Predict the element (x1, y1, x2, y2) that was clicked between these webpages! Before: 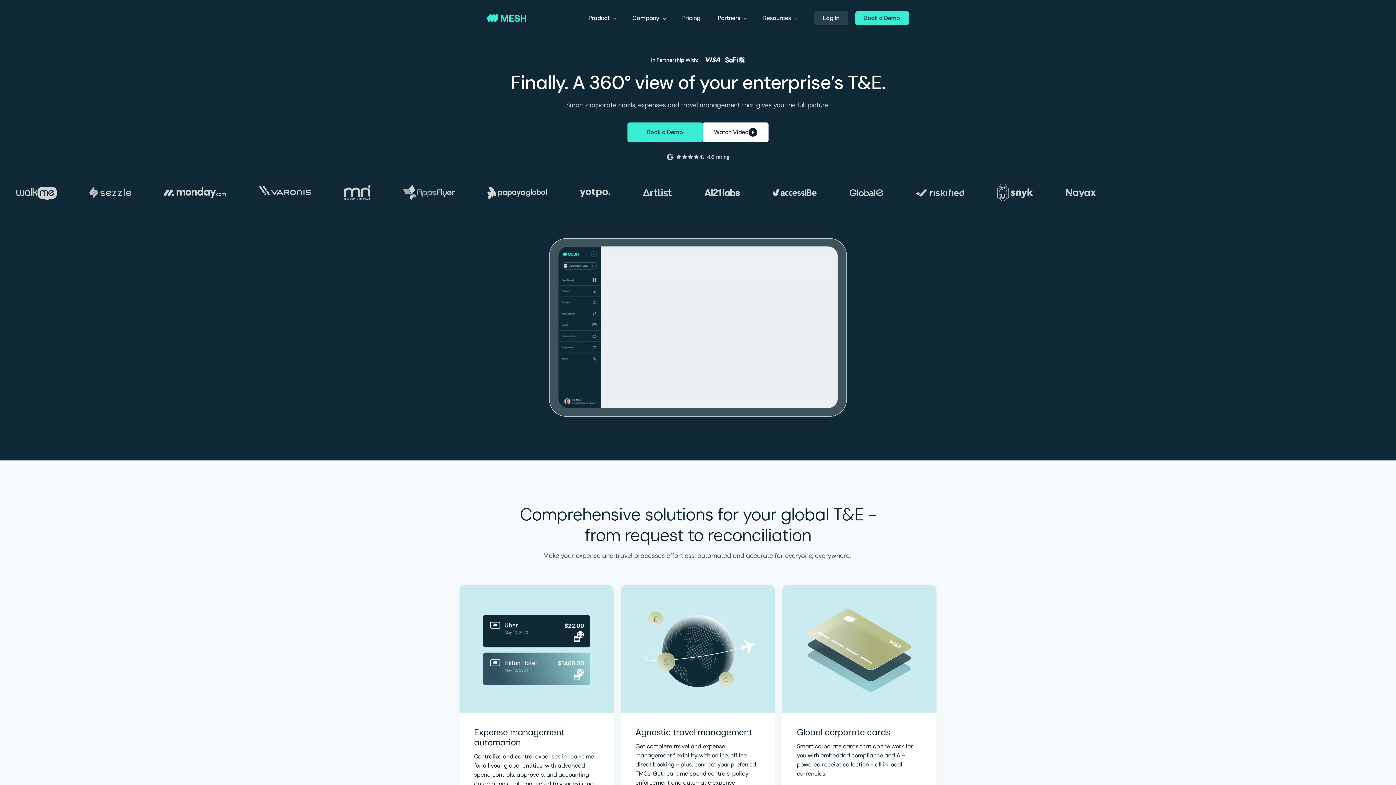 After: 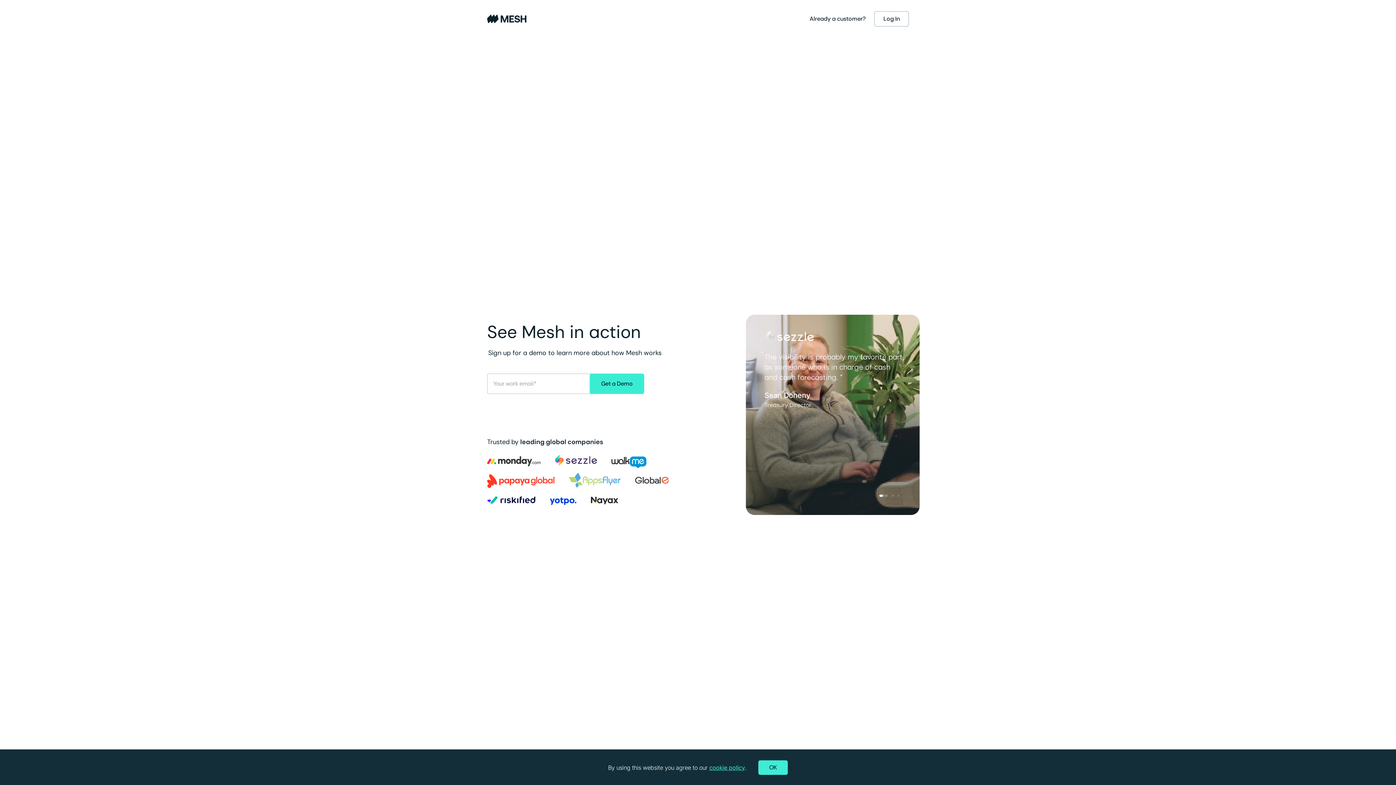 Action: bbox: (855, 11, 909, 25) label: Book a Demo